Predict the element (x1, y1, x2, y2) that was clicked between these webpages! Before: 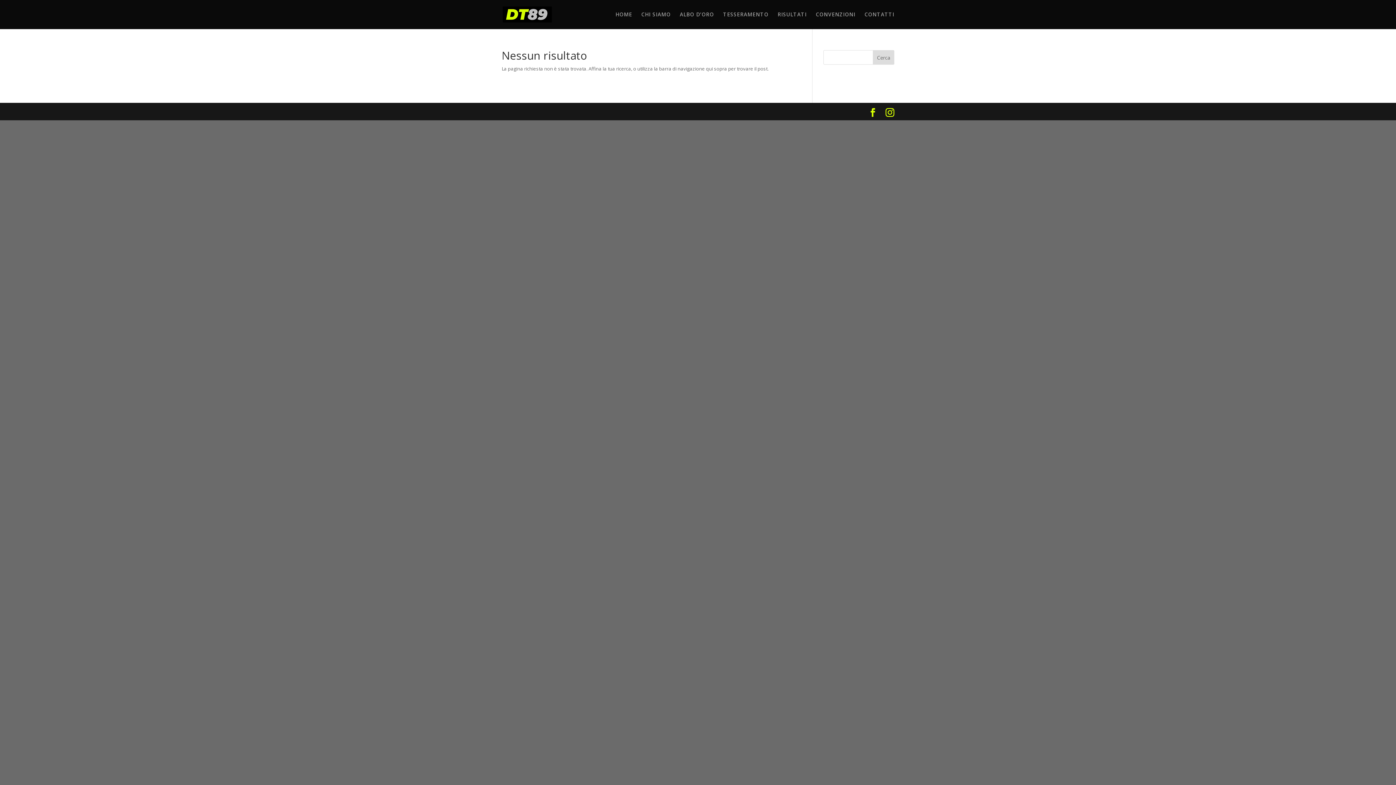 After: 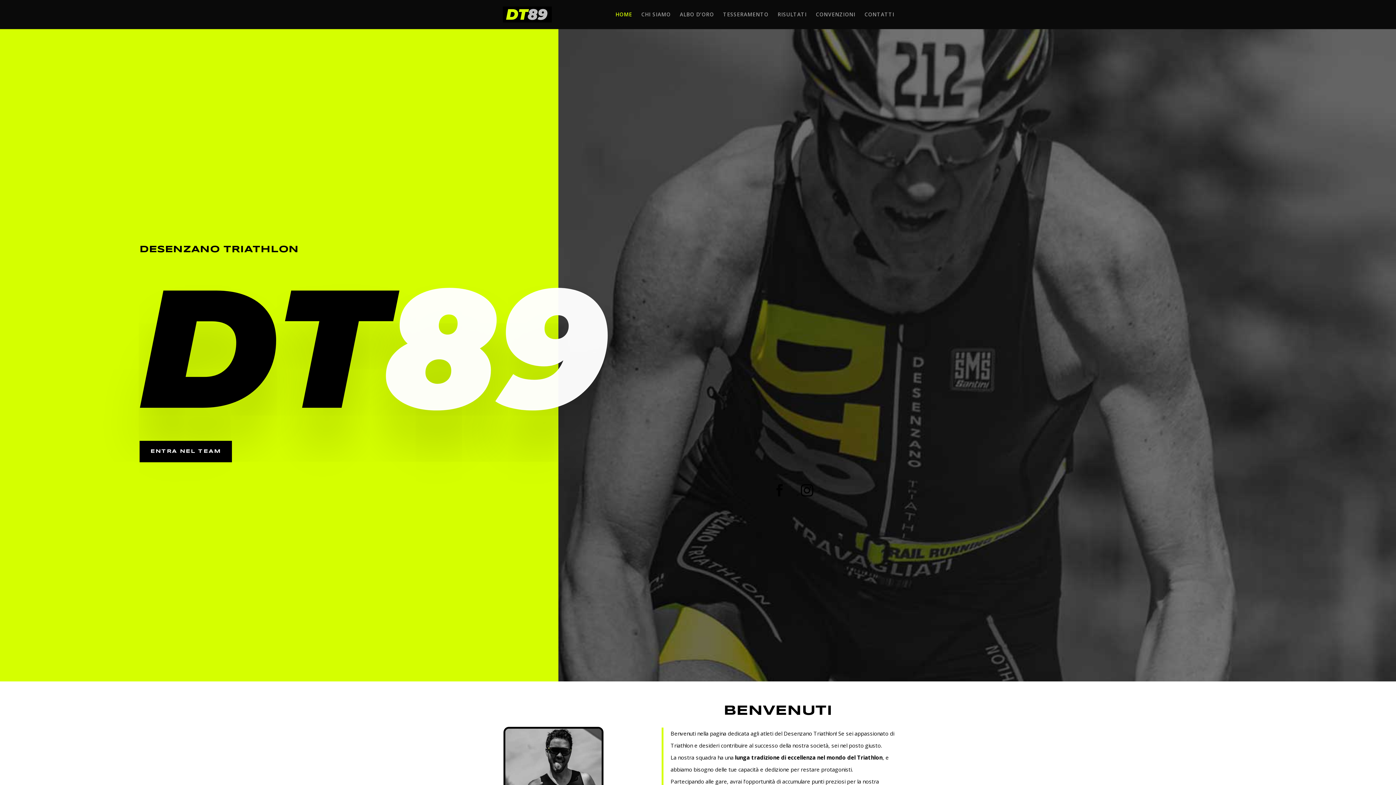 Action: bbox: (502, 10, 551, 17)